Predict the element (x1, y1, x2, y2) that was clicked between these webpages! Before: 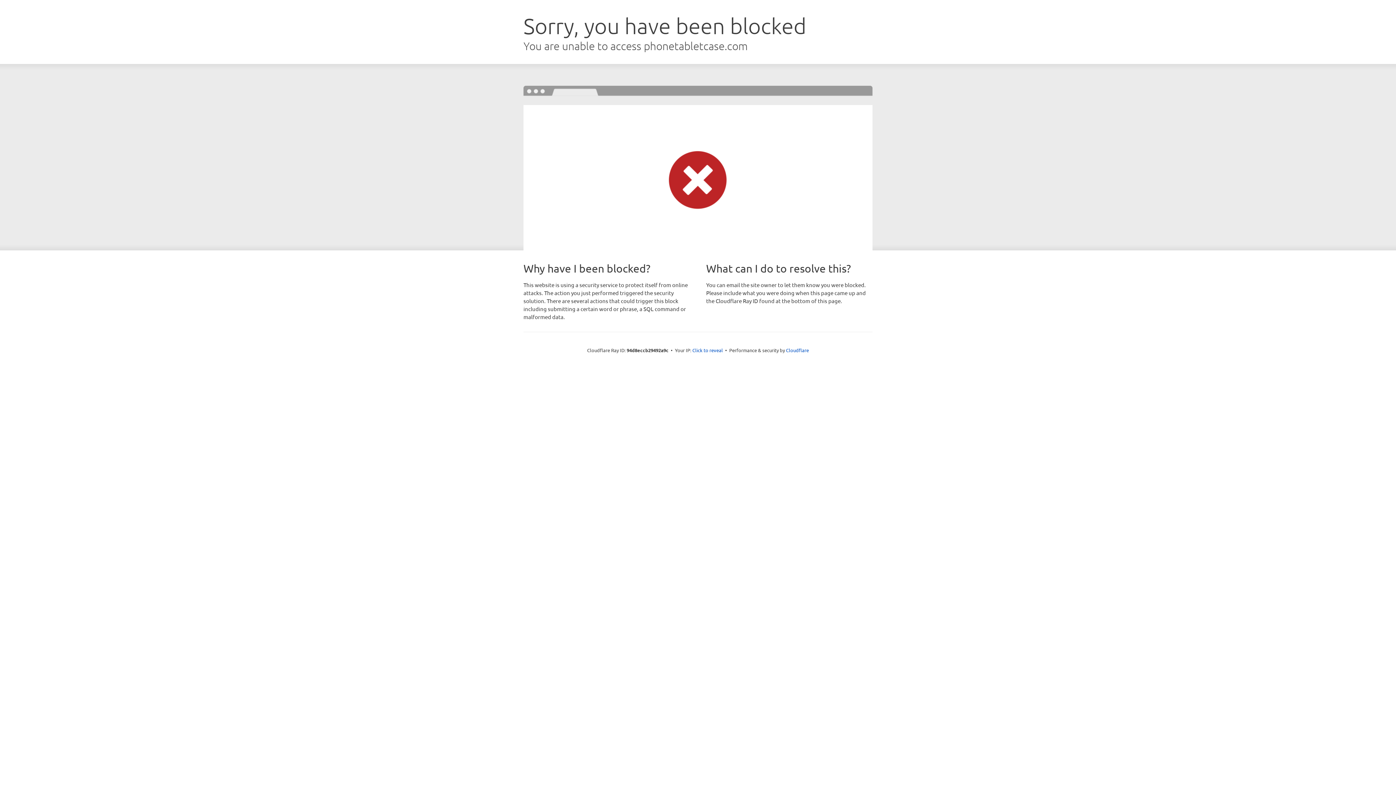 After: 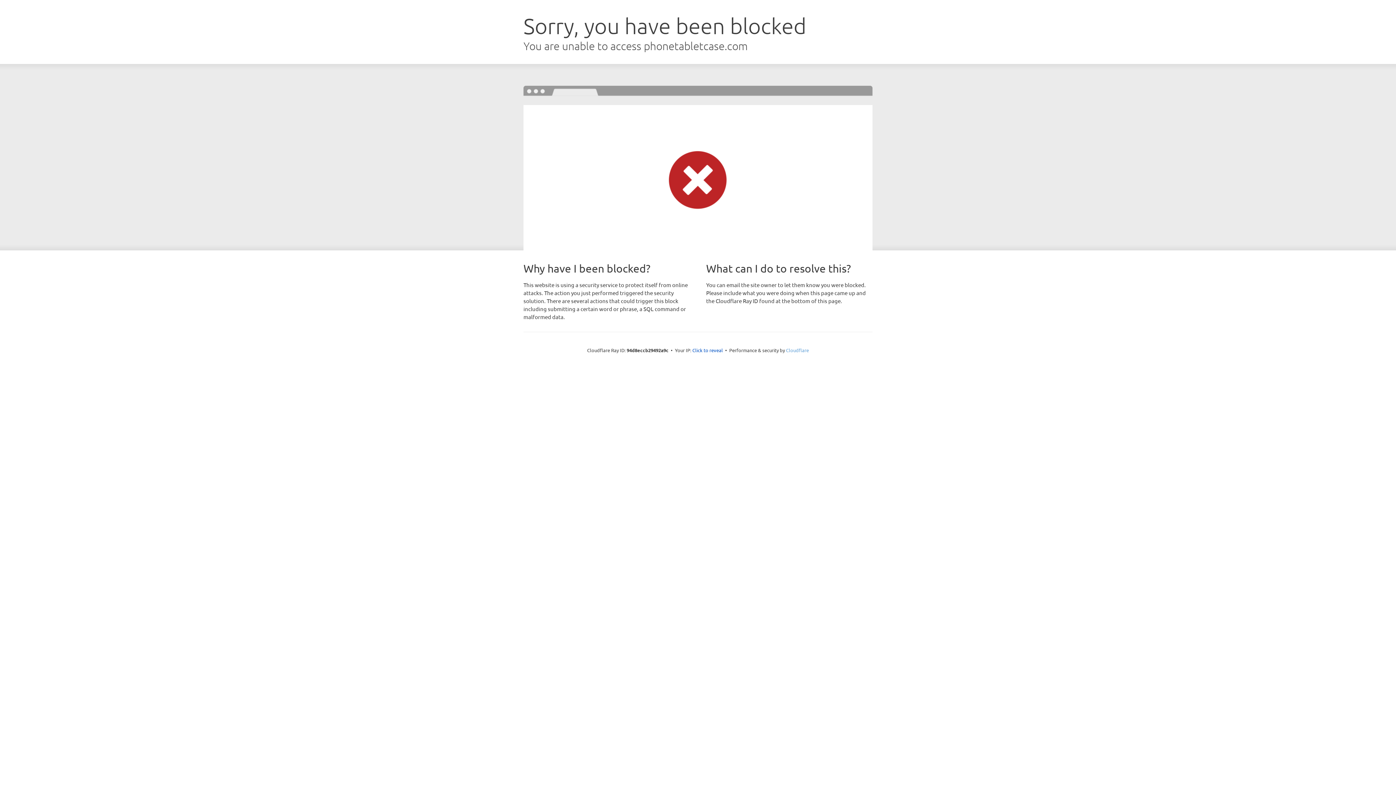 Action: bbox: (786, 347, 809, 353) label: Cloudflare